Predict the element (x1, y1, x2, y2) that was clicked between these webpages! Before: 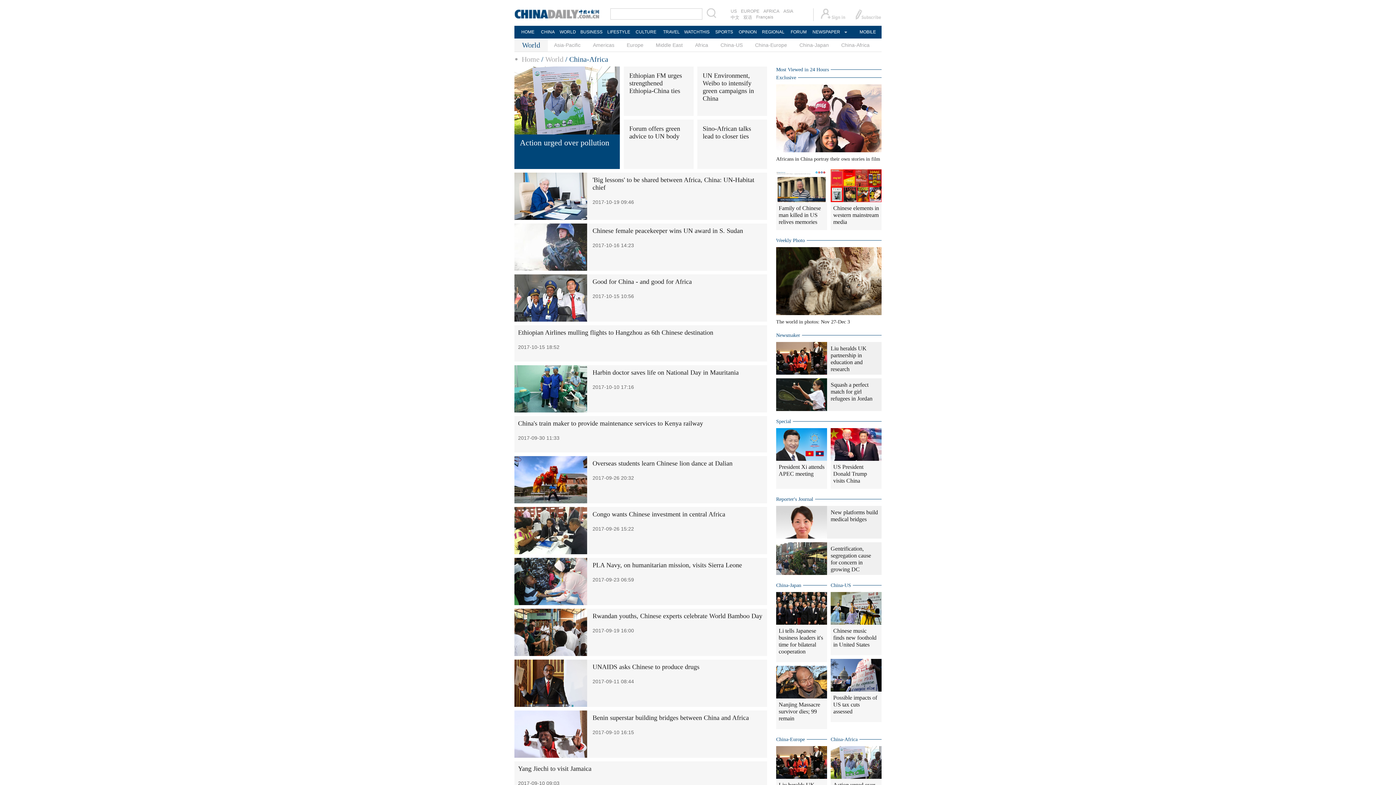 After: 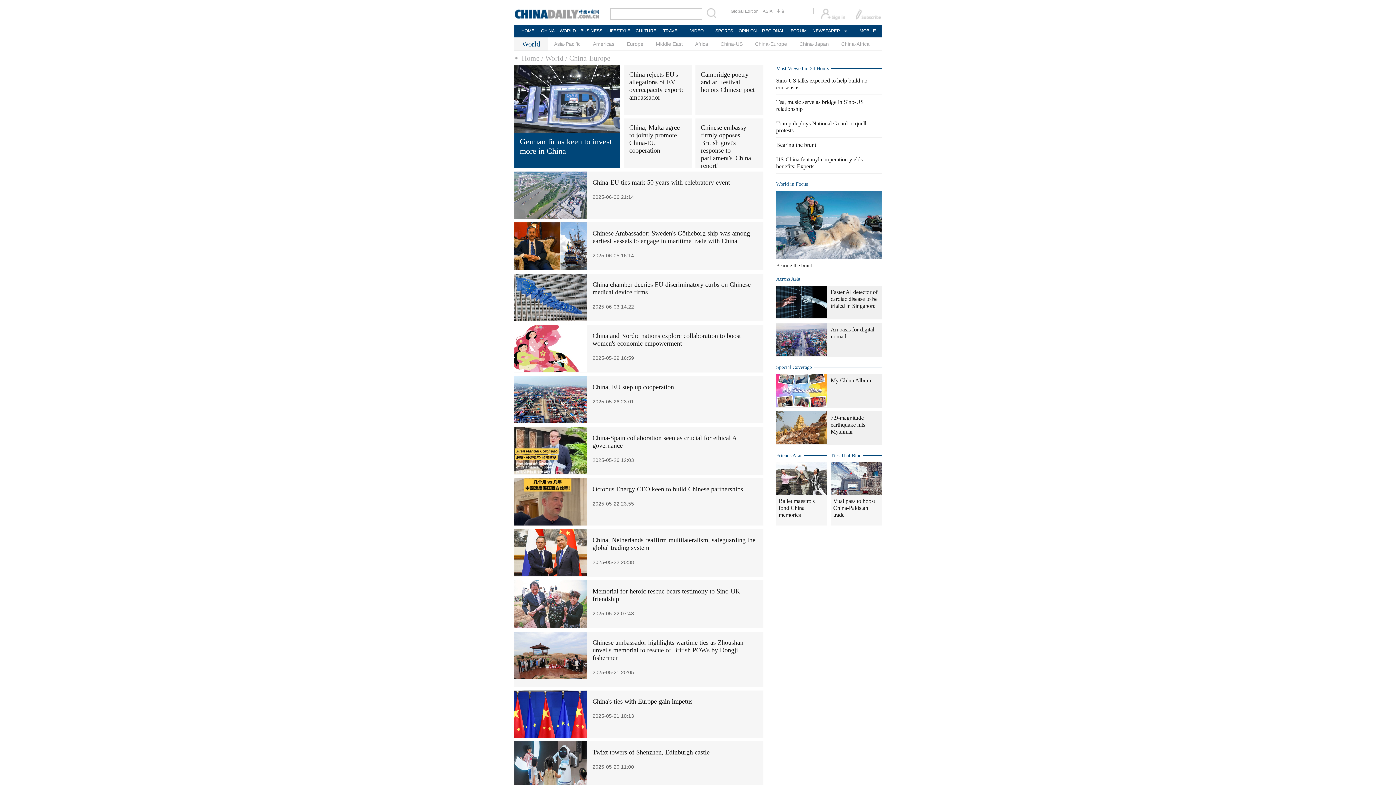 Action: label: China-Europe bbox: (776, 736, 805, 742)